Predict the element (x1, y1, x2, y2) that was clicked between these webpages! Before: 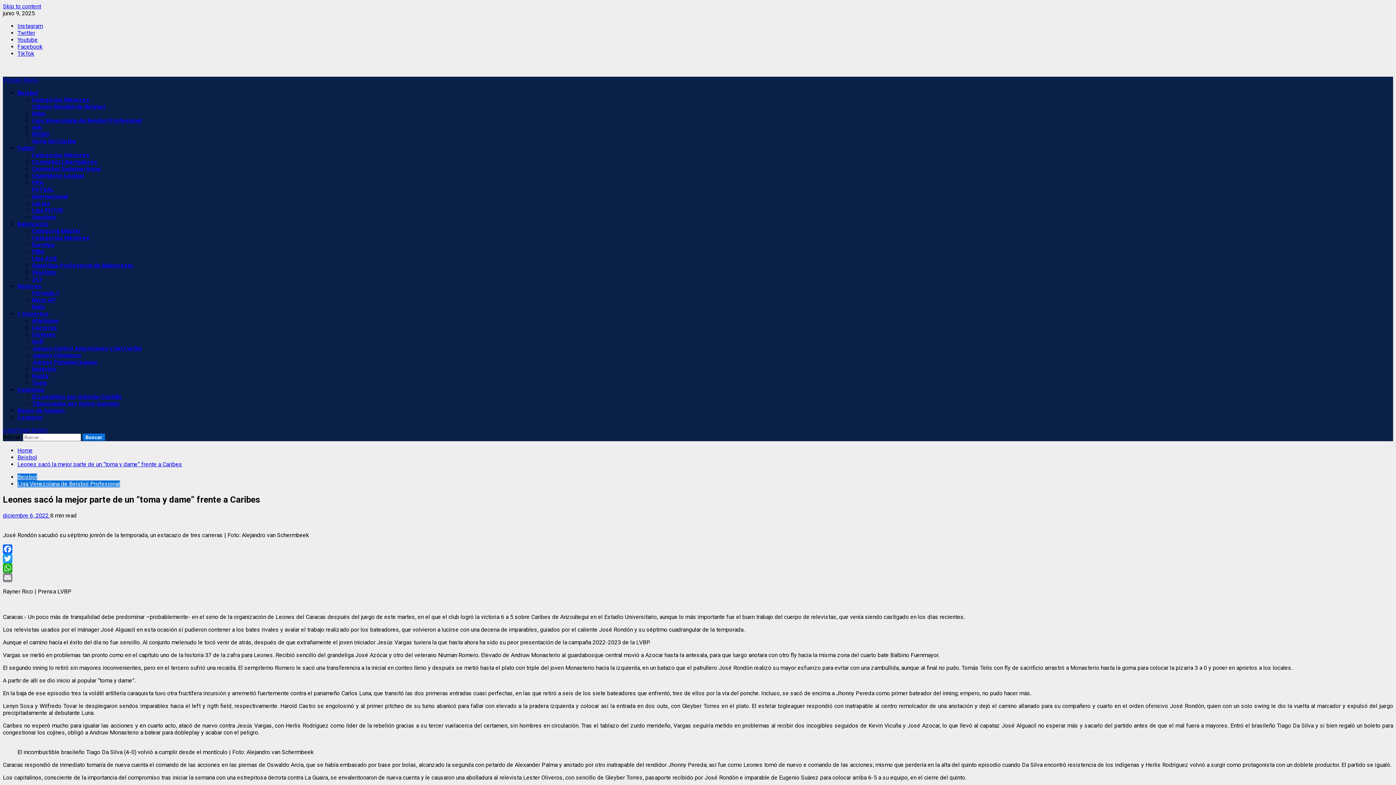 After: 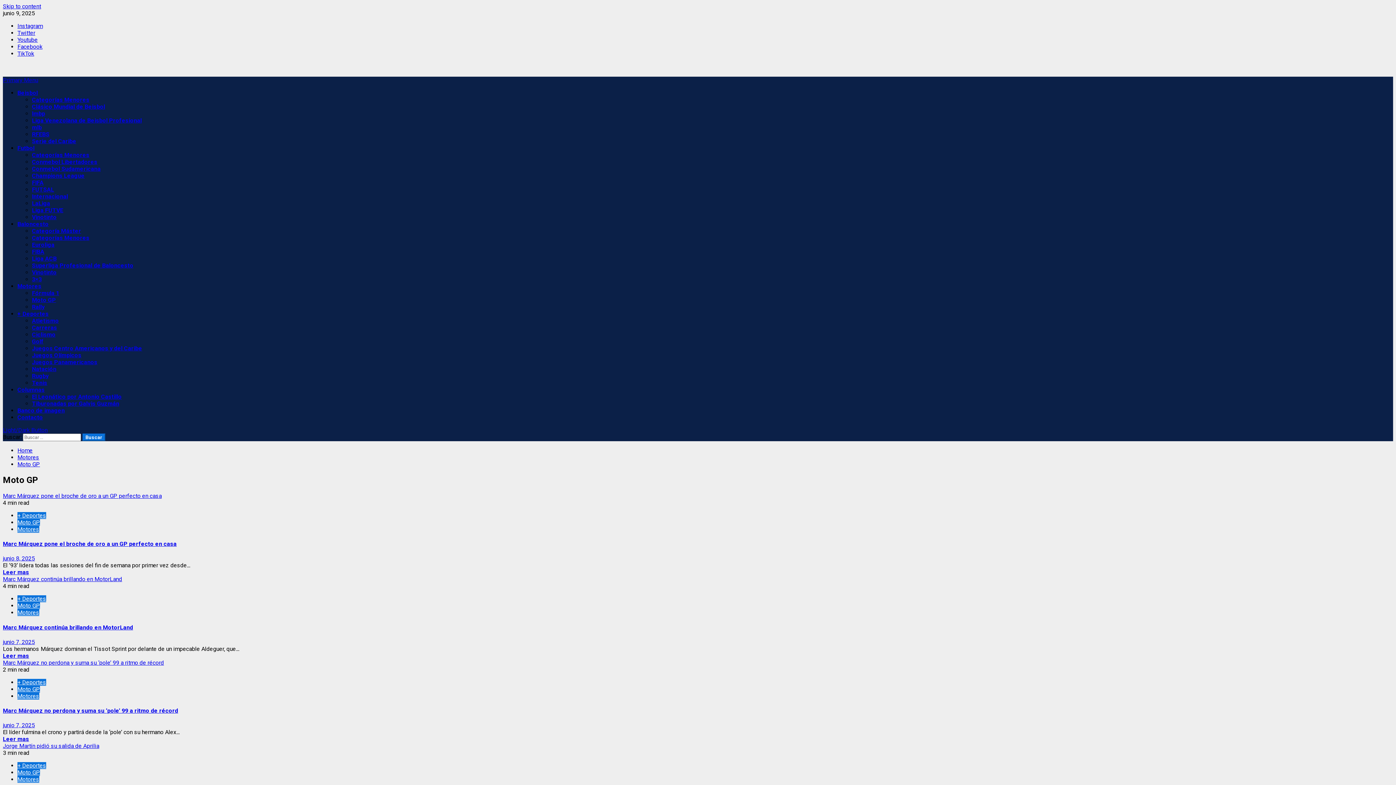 Action: label: Moto GP bbox: (32, 296, 56, 303)